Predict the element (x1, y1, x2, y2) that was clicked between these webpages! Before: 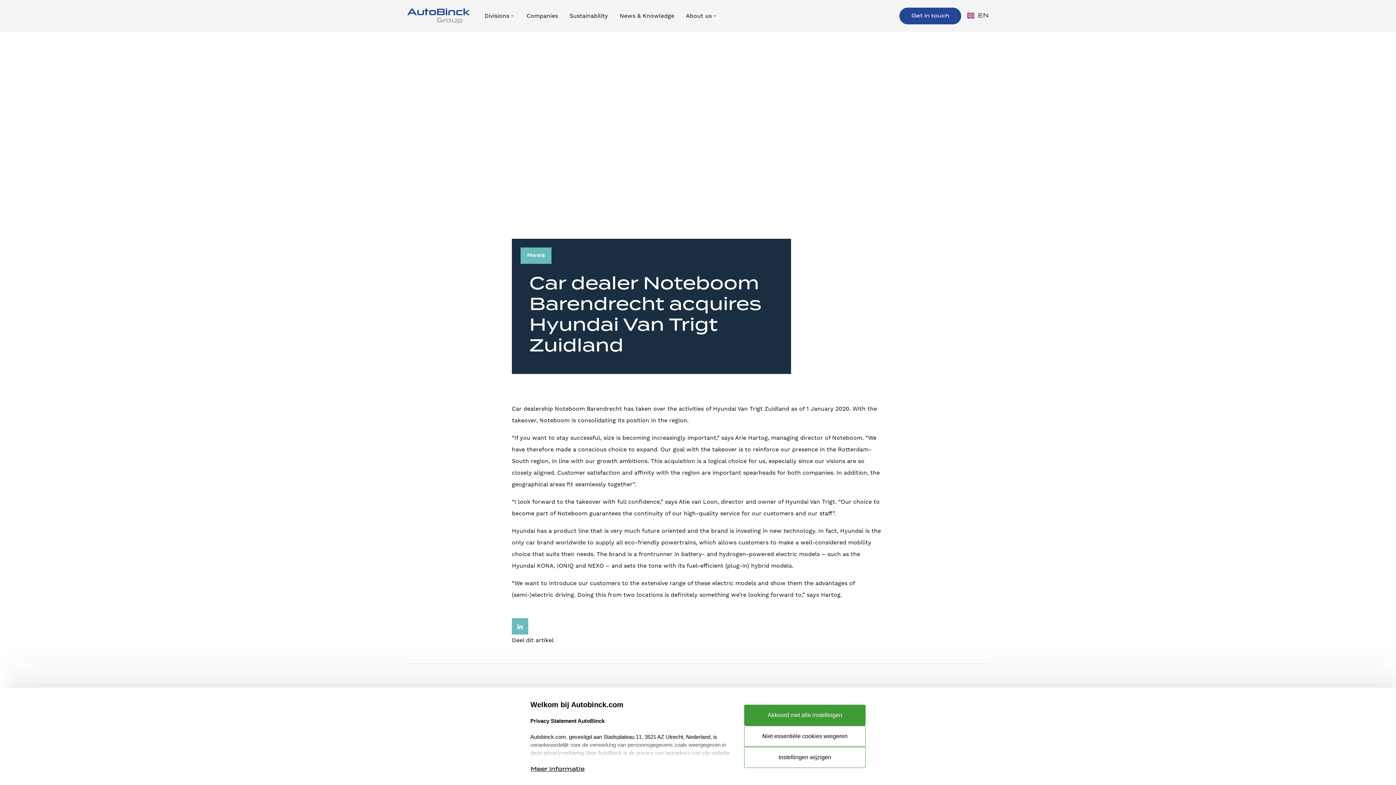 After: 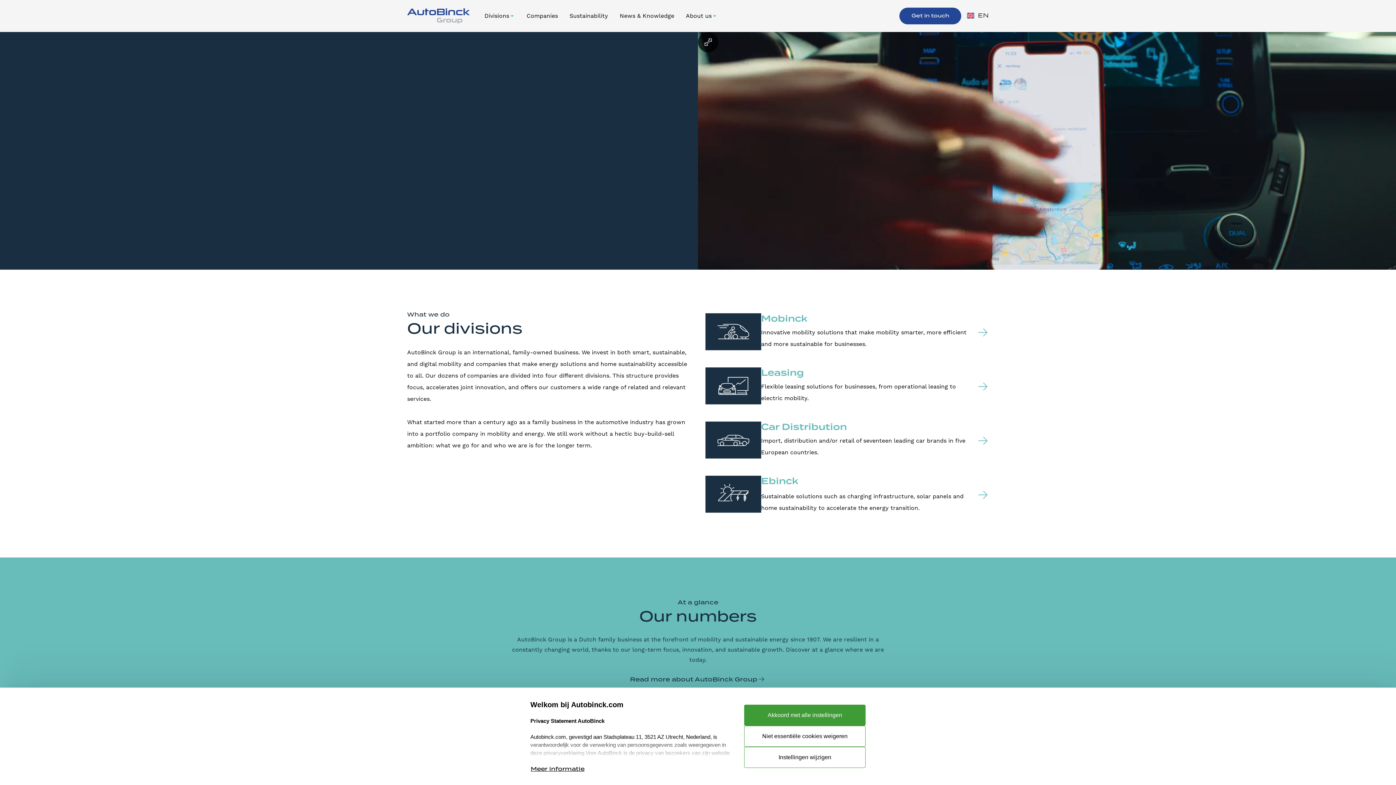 Action: bbox: (407, 8, 470, 23)